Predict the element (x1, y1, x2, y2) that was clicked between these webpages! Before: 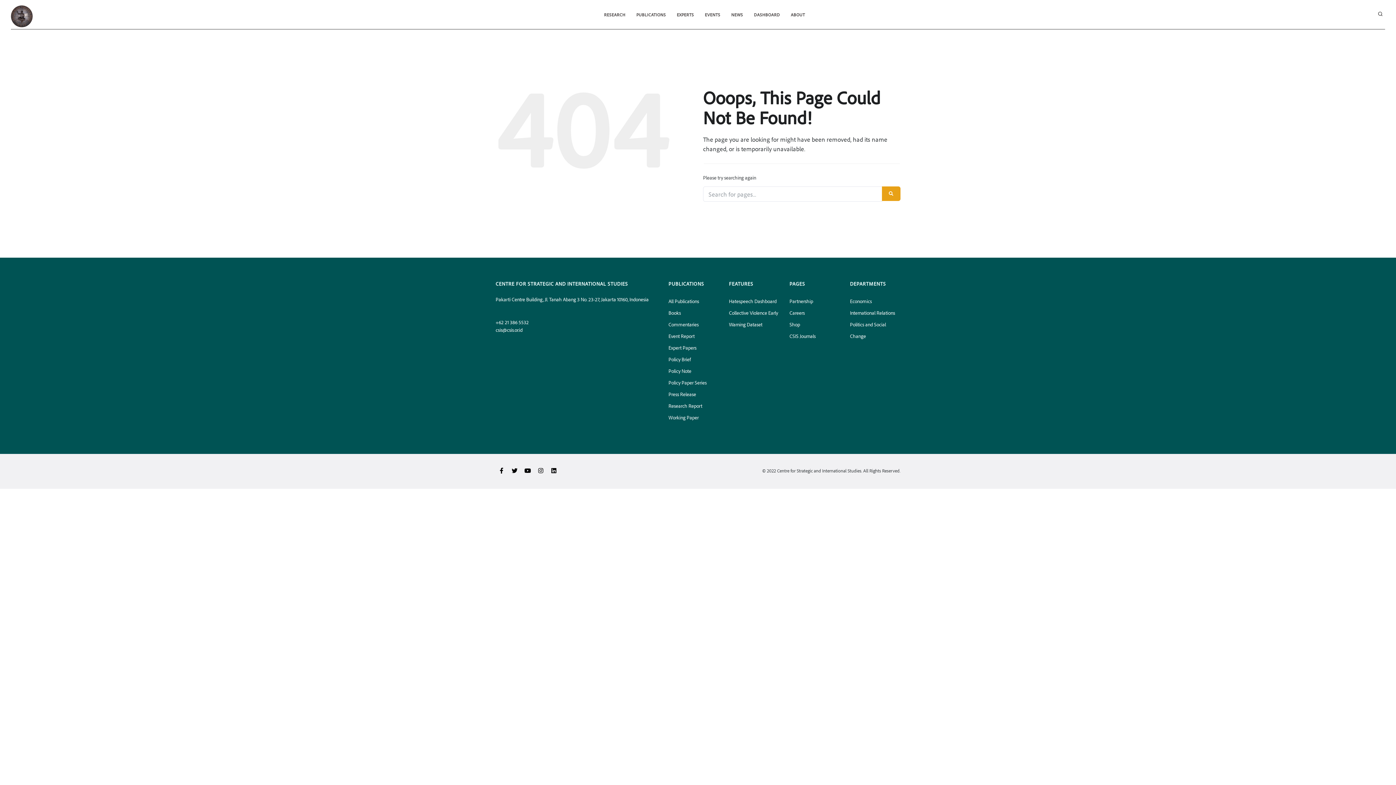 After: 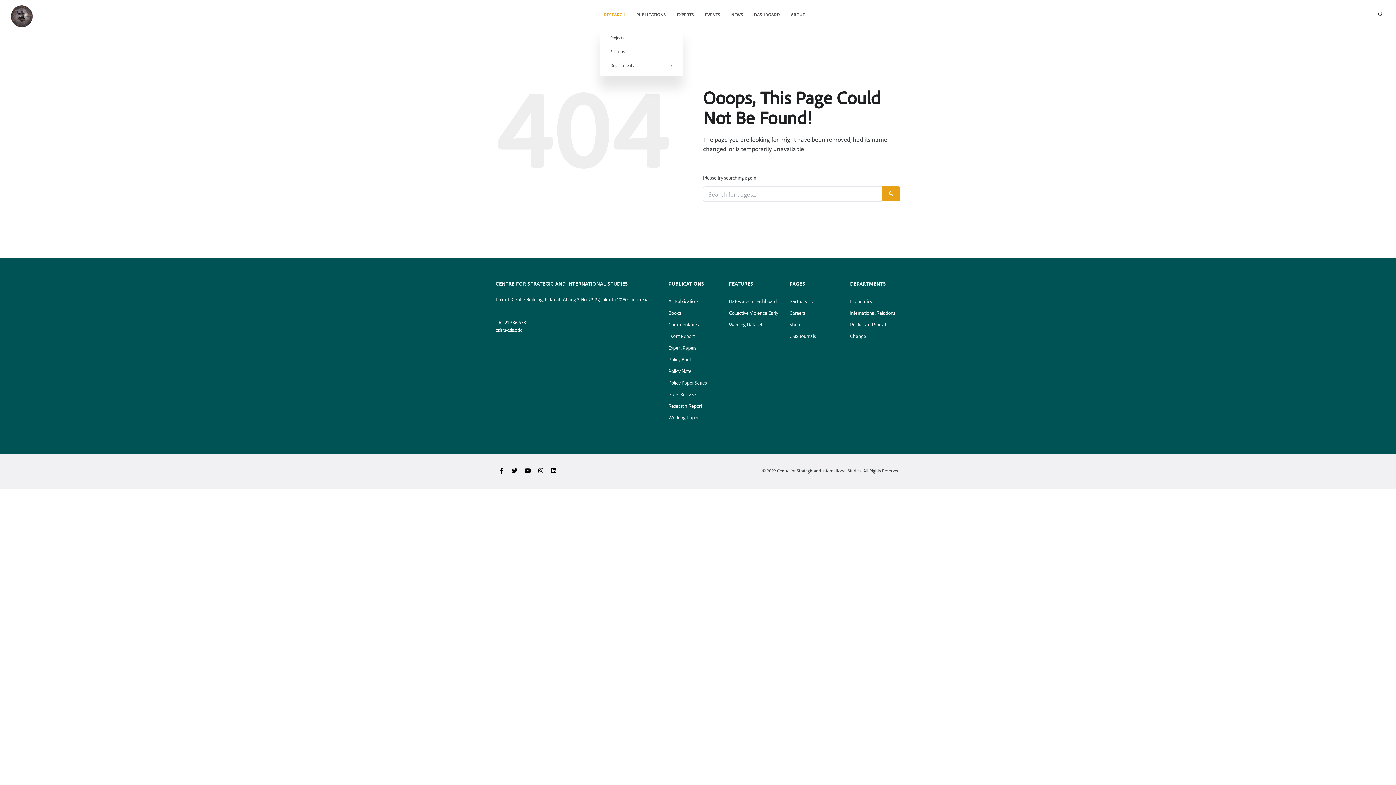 Action: bbox: (599, 8, 629, 21) label: RESEARCH